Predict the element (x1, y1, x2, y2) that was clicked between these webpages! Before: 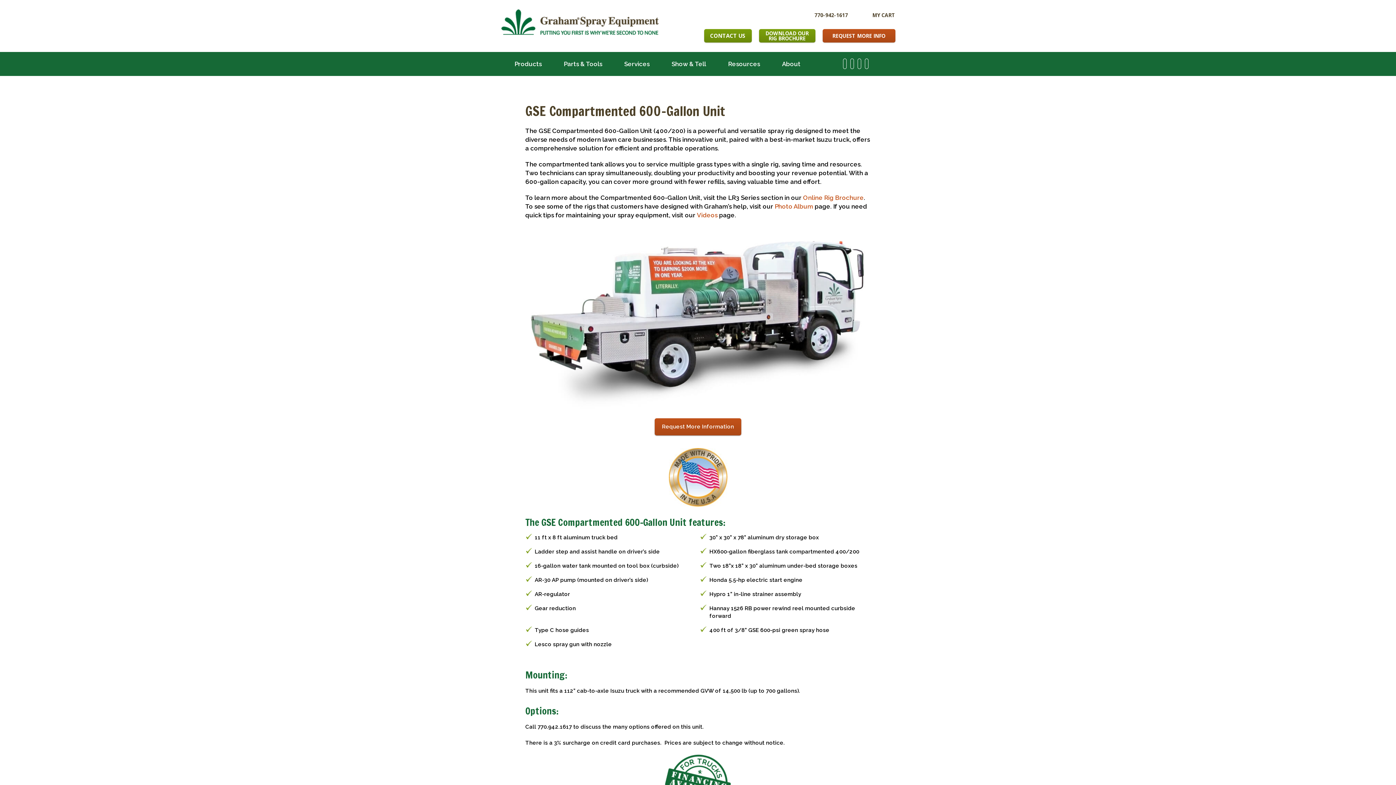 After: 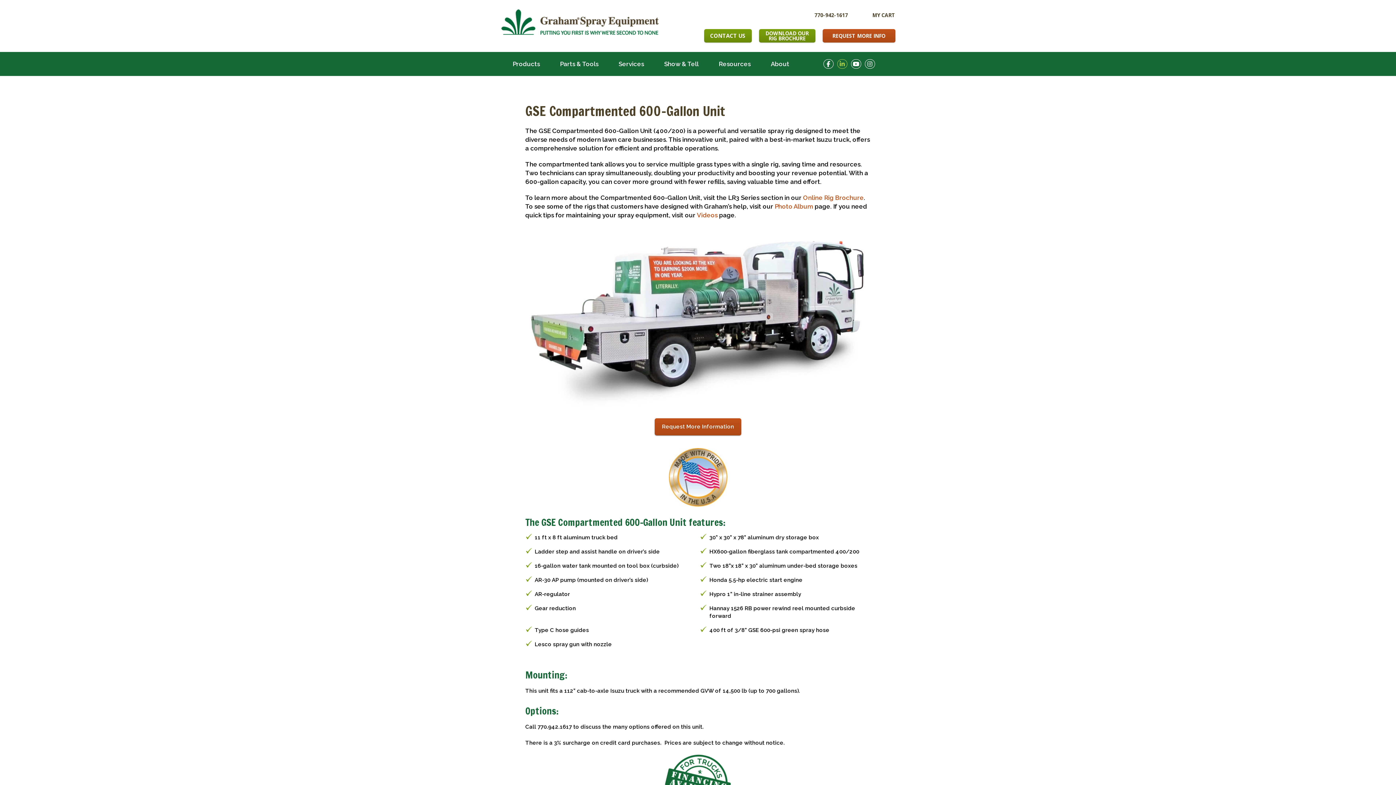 Action: bbox: (841, 60, 848, 68)